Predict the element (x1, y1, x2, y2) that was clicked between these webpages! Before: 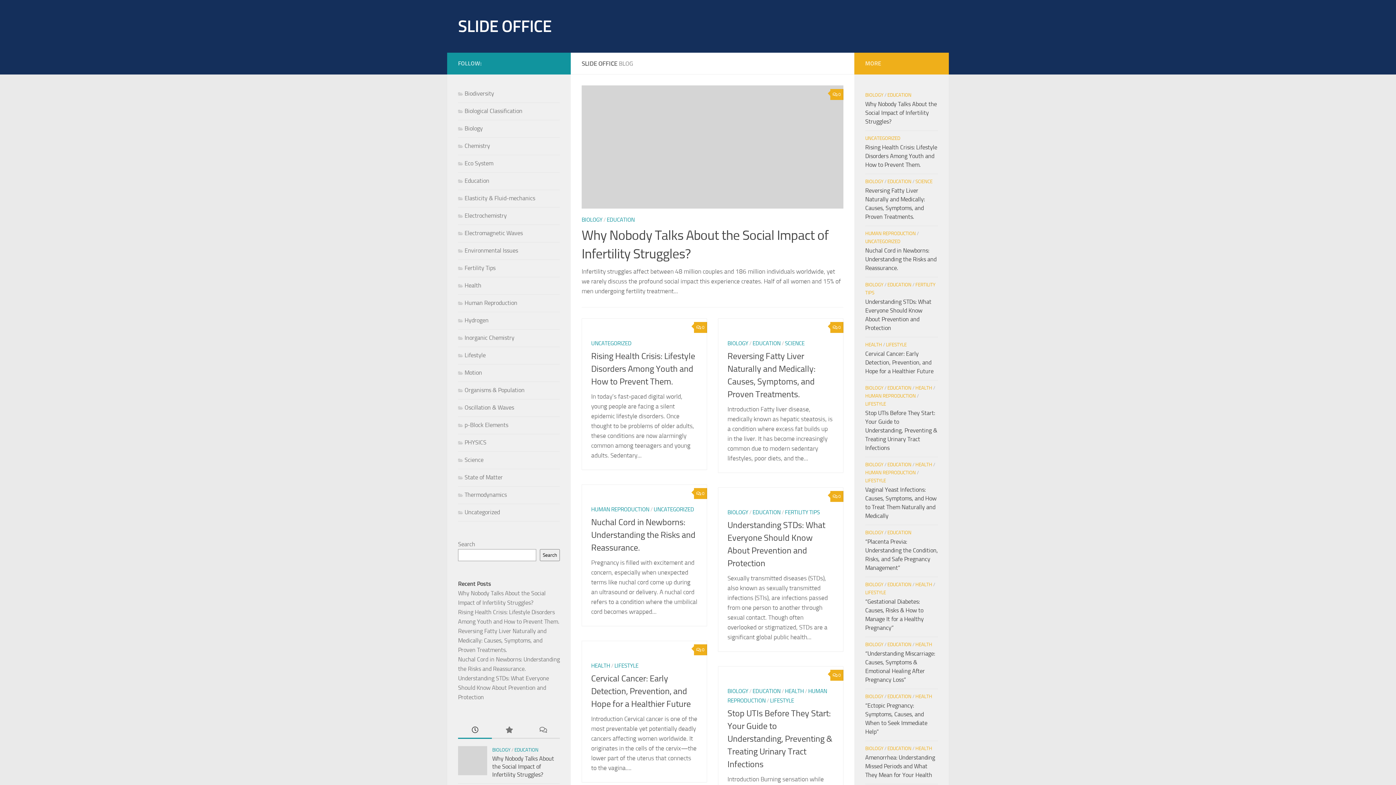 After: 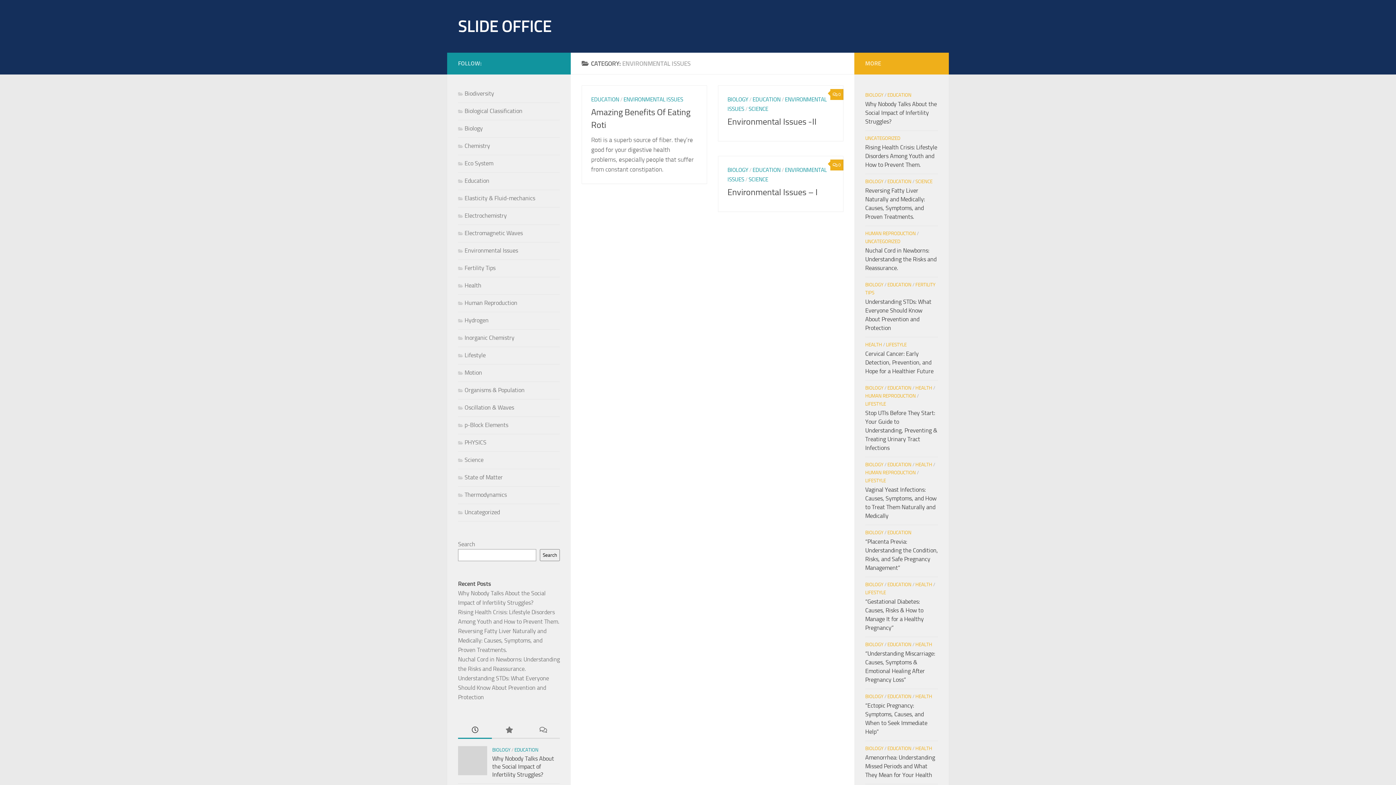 Action: bbox: (458, 247, 518, 254) label: Environmental Issues